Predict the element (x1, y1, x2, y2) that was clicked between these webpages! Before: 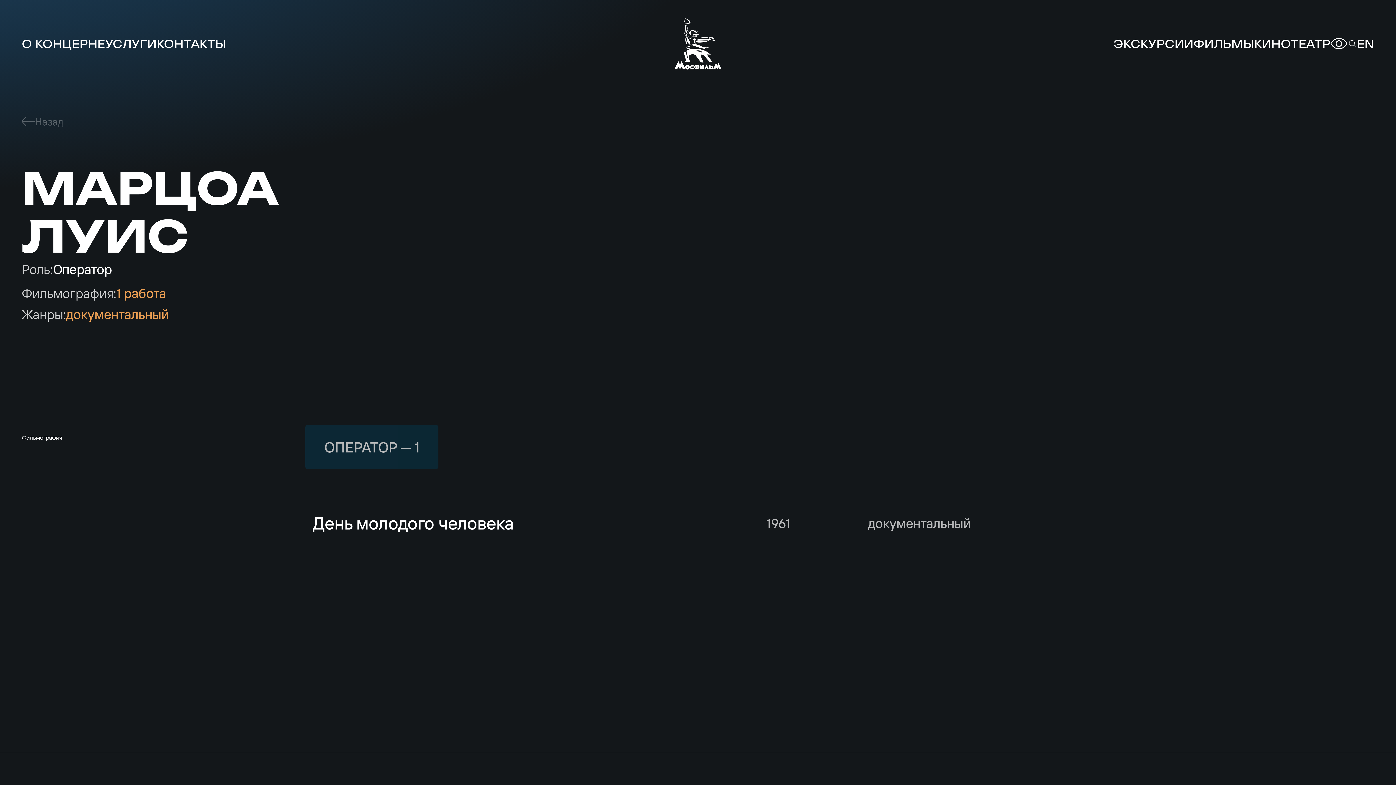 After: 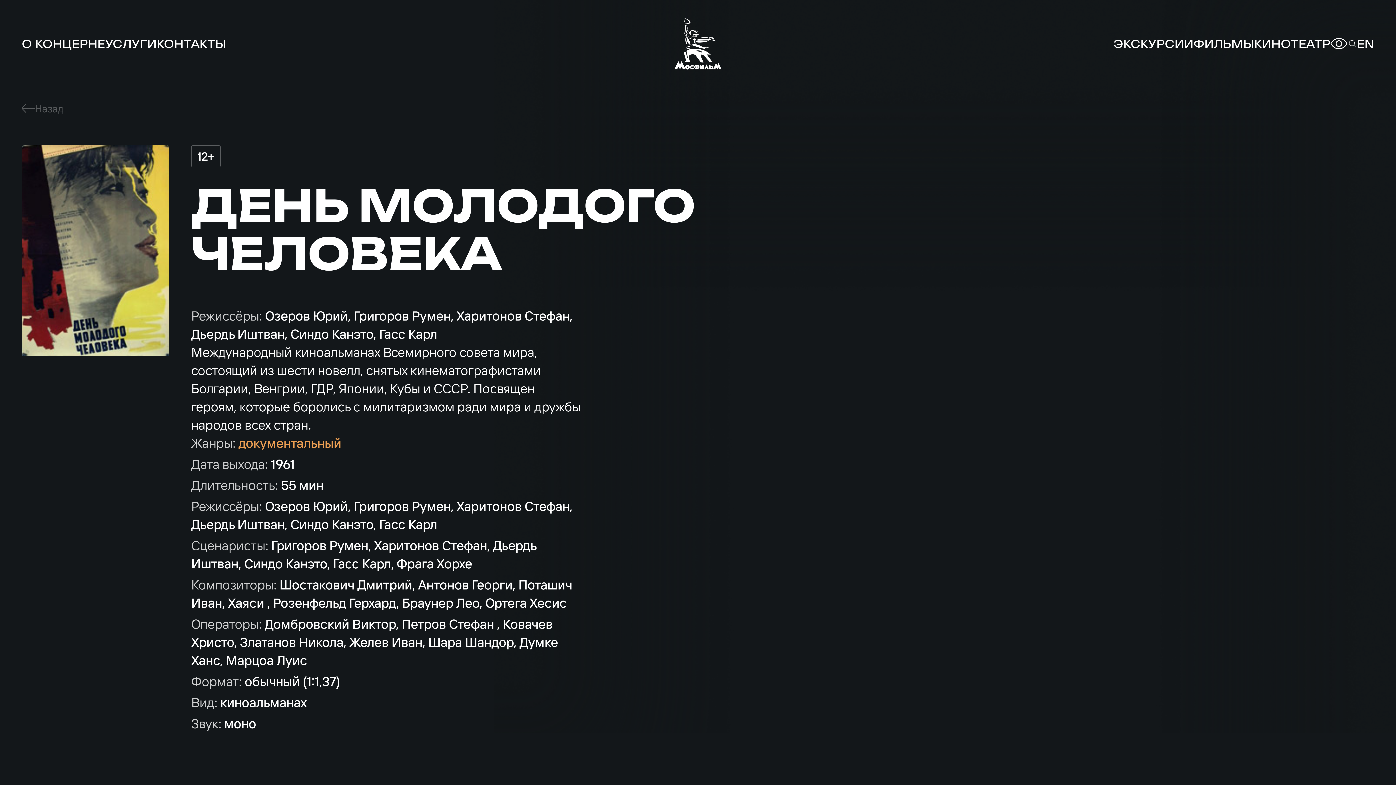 Action: bbox: (305, 498, 1374, 548) label: День молодого человека
1961
документальный